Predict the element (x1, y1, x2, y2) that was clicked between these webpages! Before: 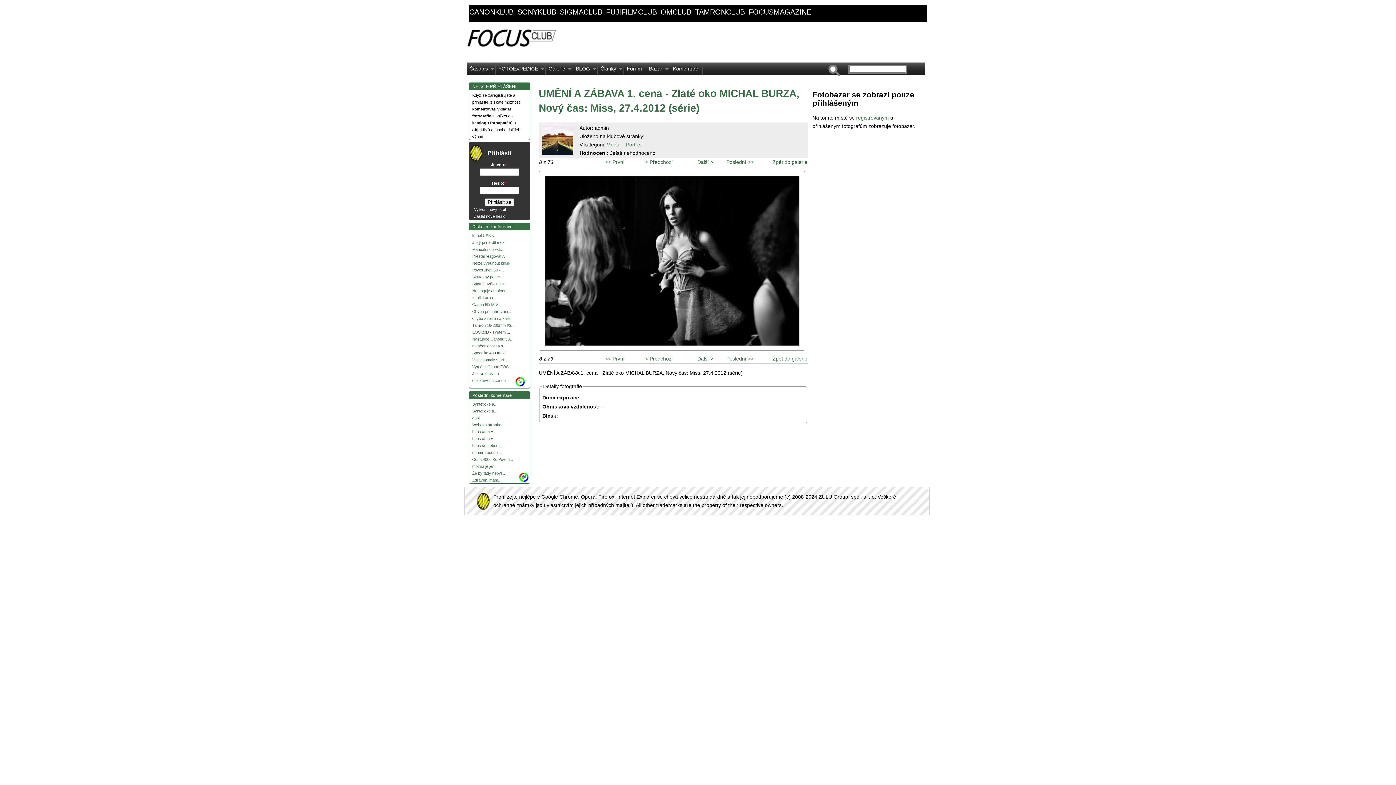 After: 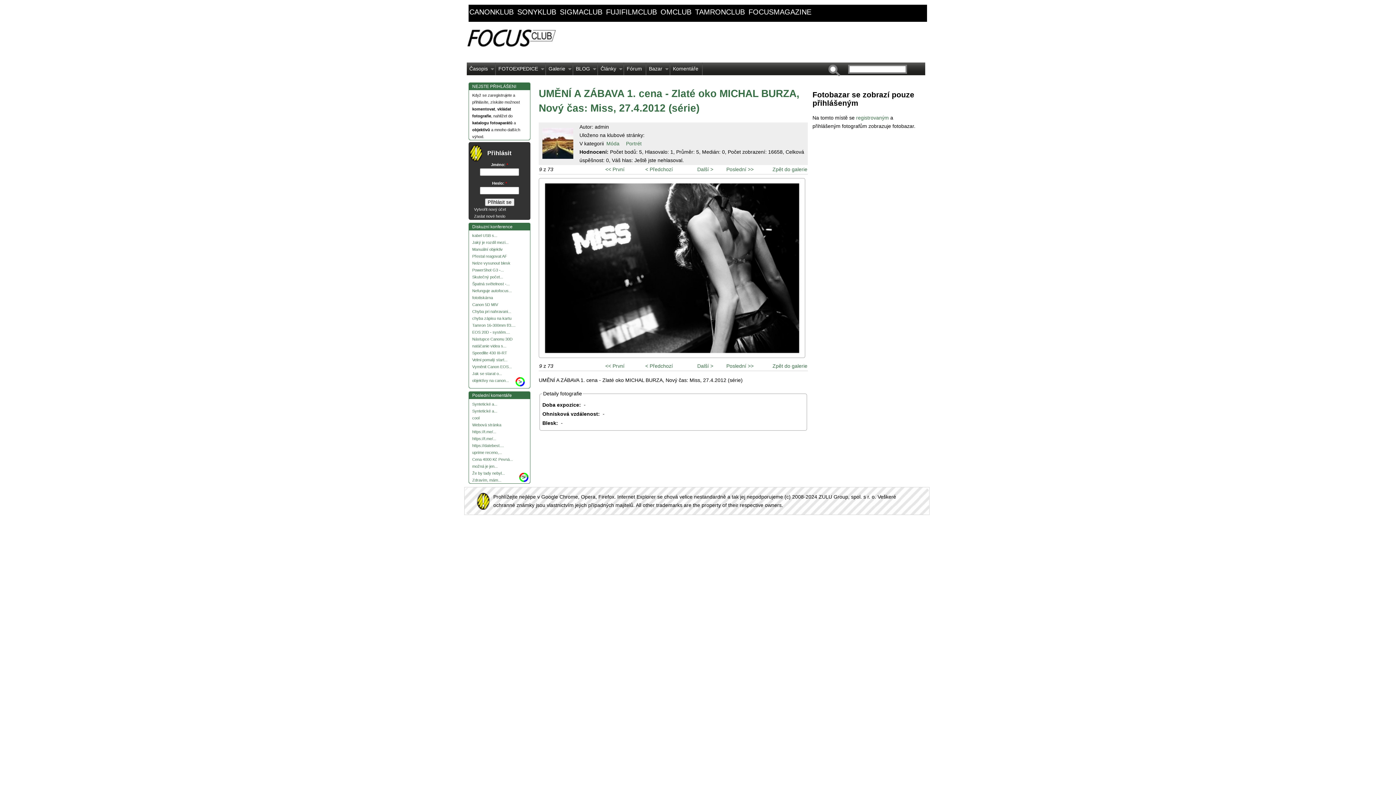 Action: bbox: (697, 159, 713, 164) label: Další >